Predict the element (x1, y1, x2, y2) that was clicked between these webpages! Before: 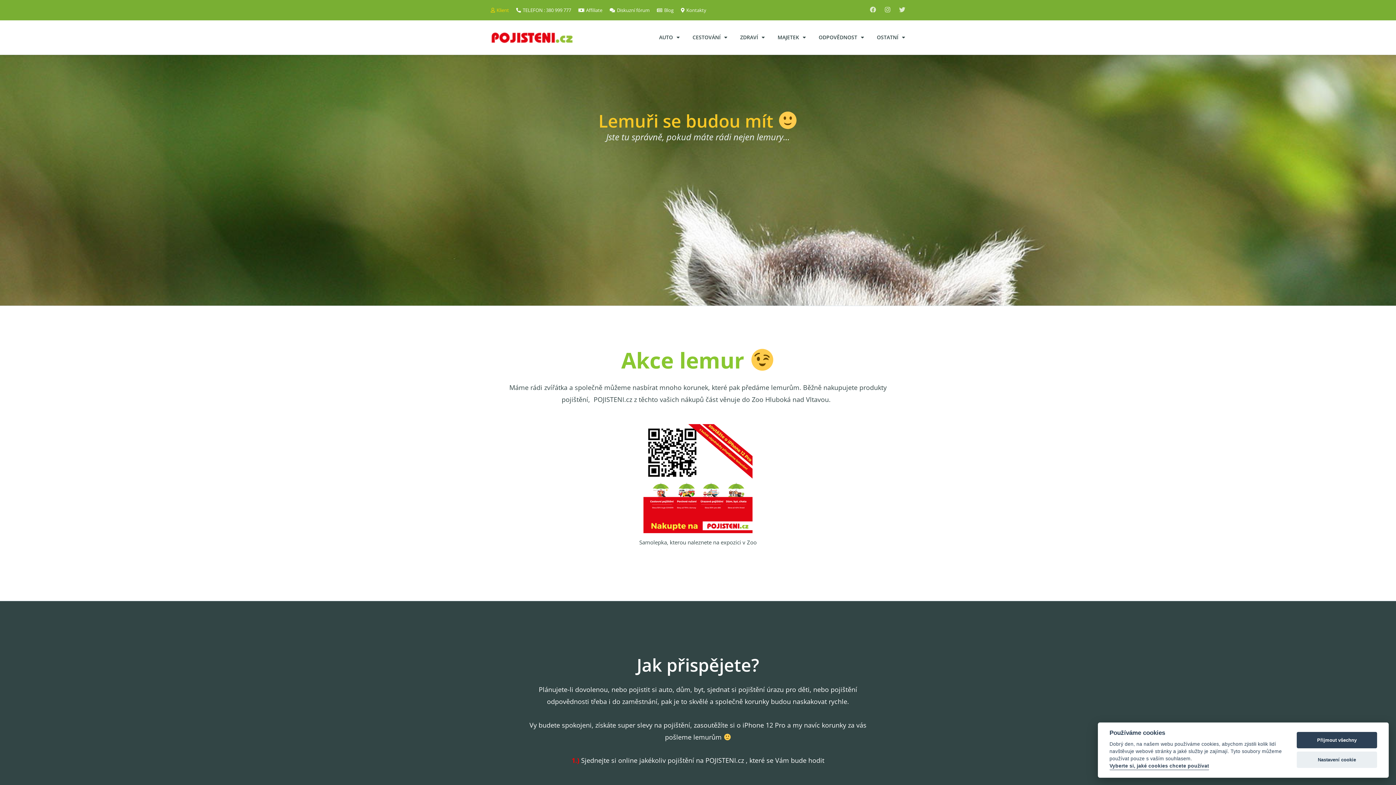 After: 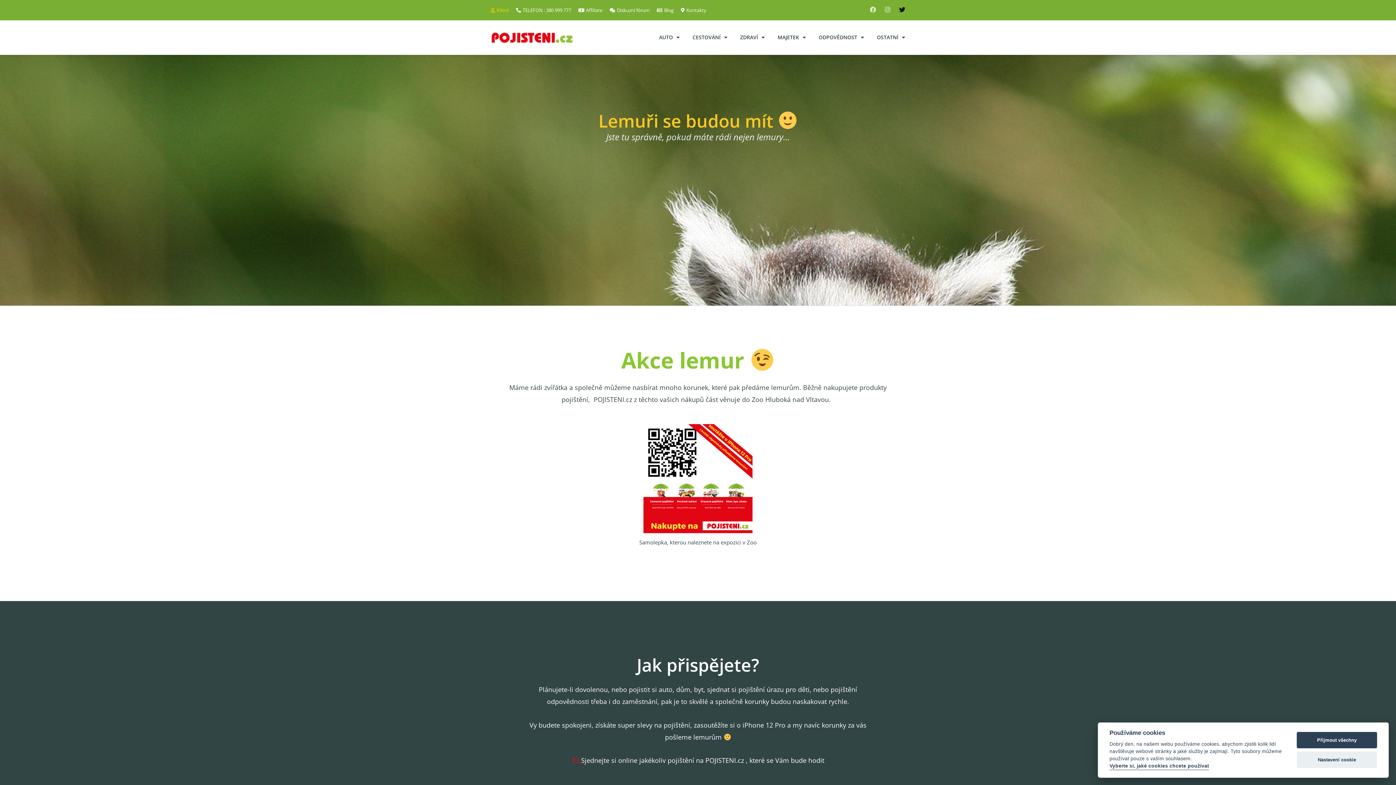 Action: bbox: (899, 6, 905, 12) label: Twitter